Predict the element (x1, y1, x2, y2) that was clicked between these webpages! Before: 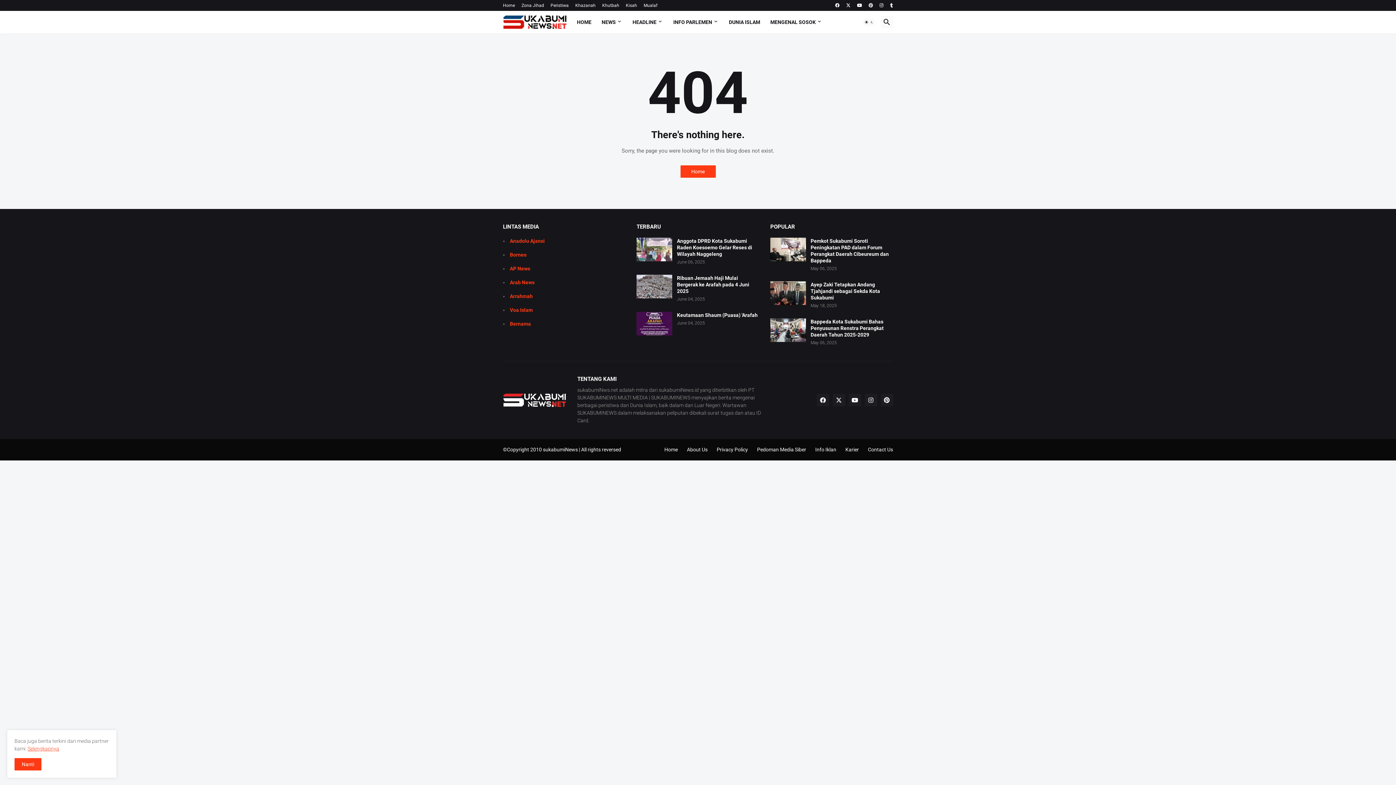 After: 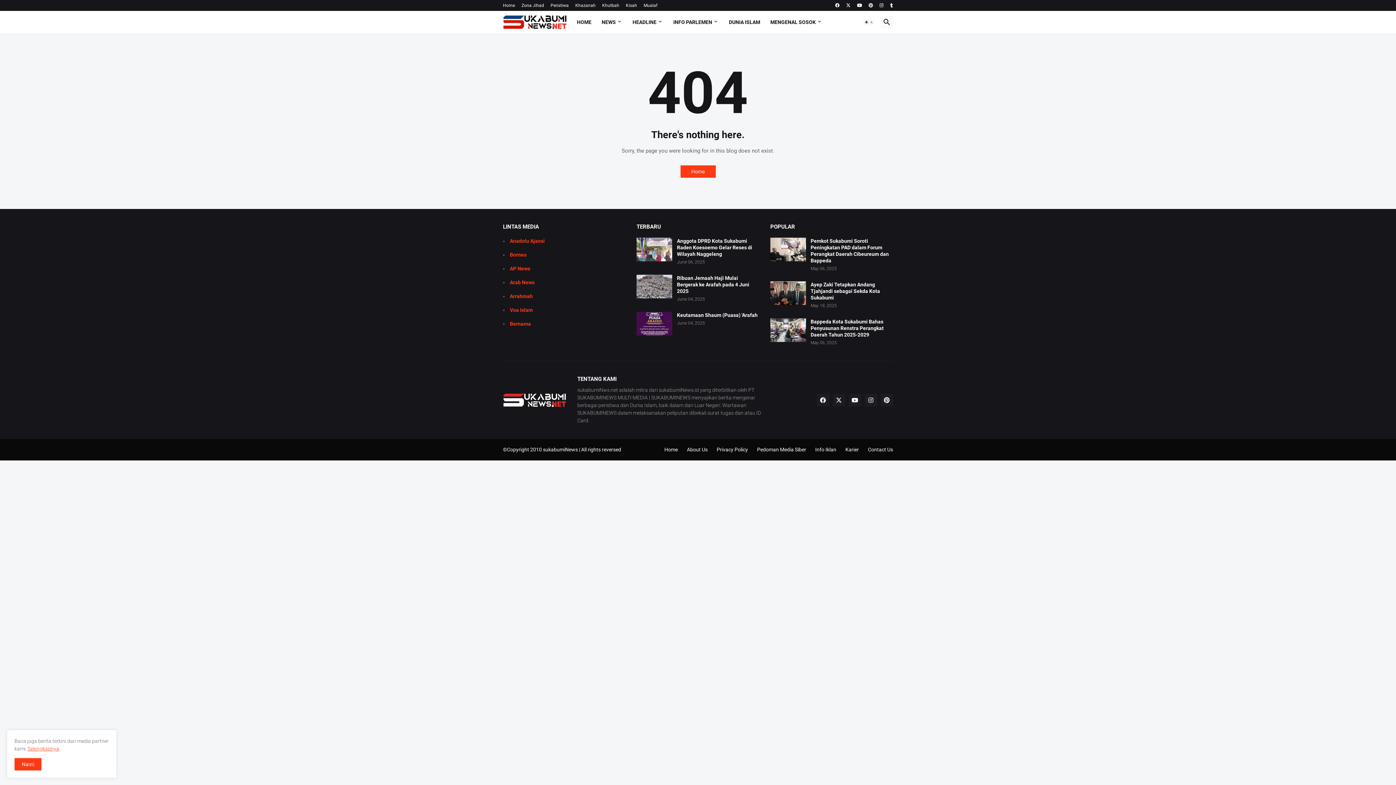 Action: bbox: (510, 307, 532, 313) label: Voa Islam